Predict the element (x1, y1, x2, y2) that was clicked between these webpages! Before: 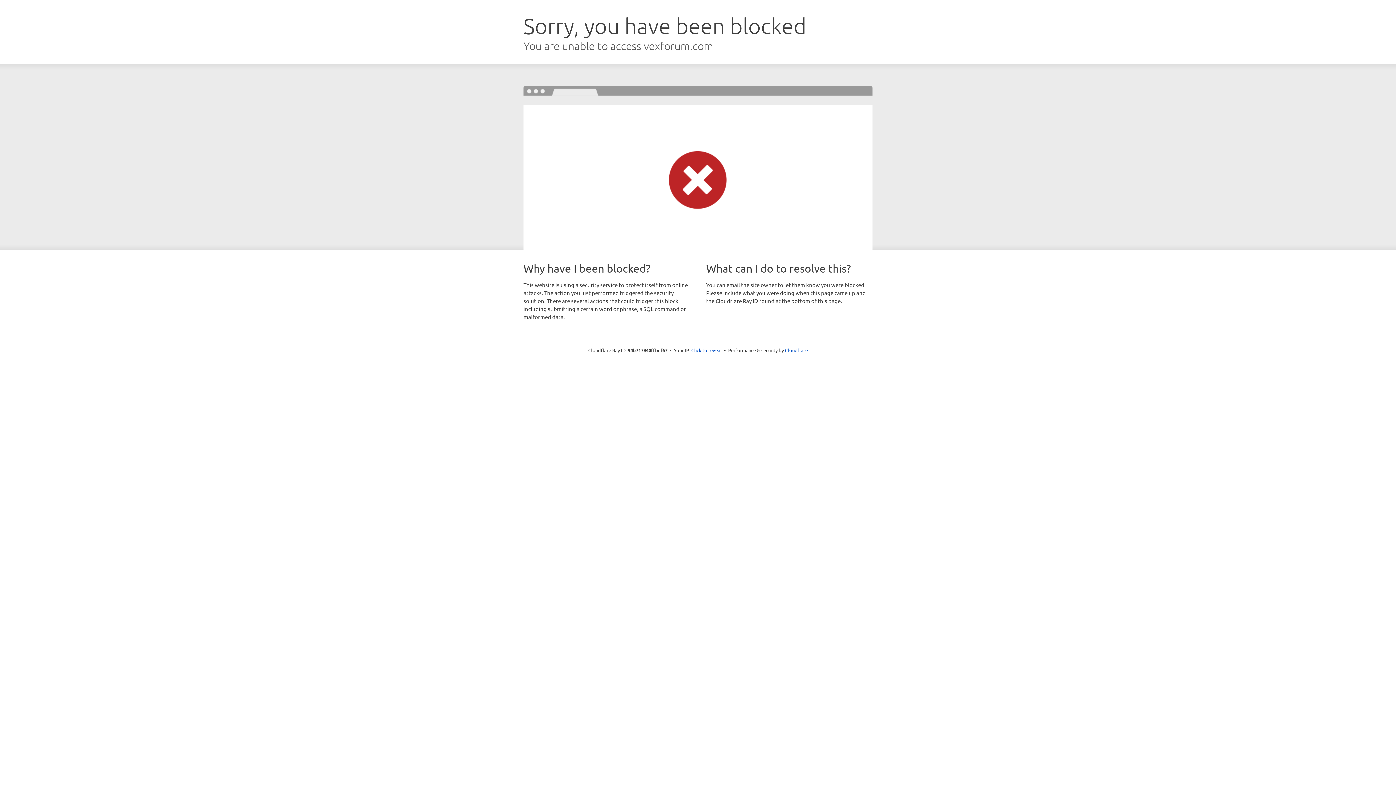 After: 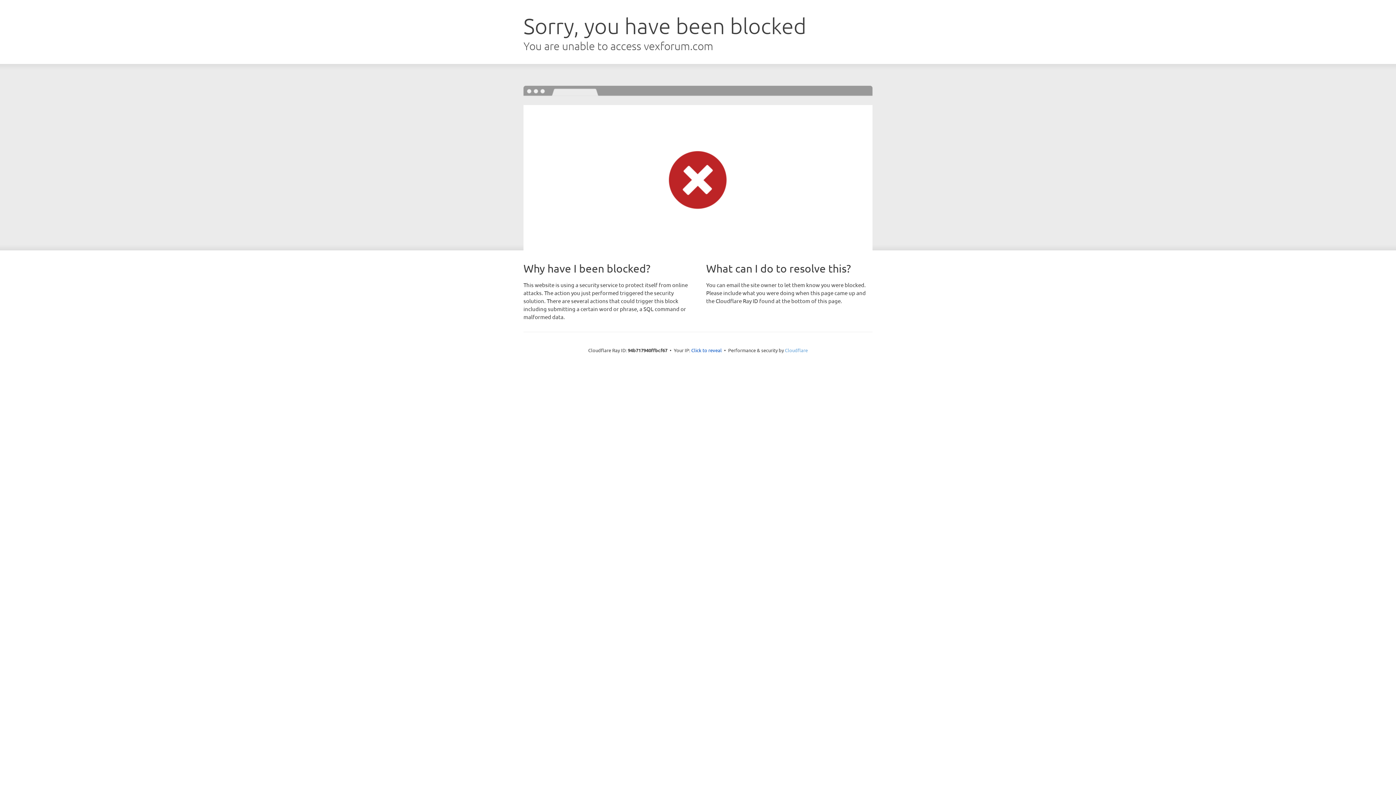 Action: label: Cloudflare bbox: (785, 347, 808, 353)